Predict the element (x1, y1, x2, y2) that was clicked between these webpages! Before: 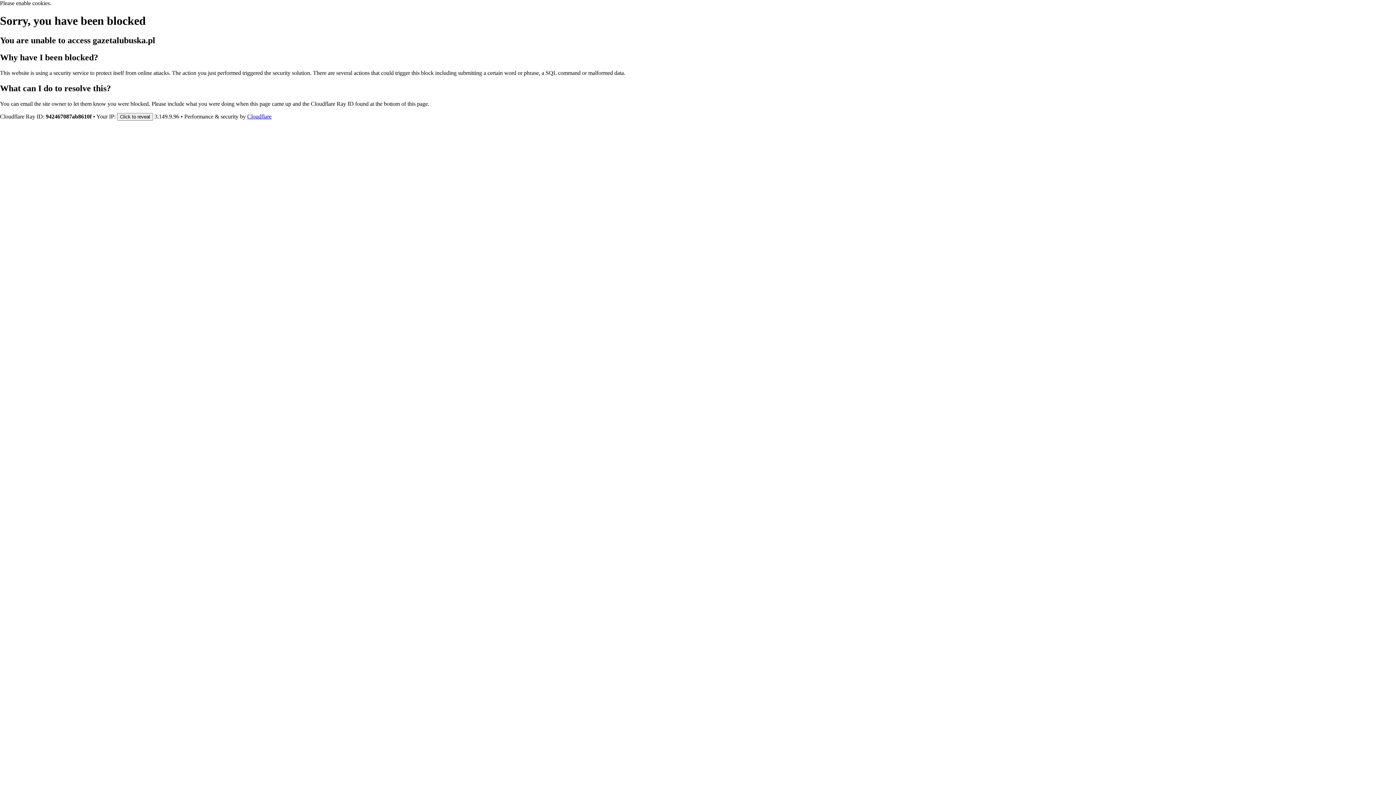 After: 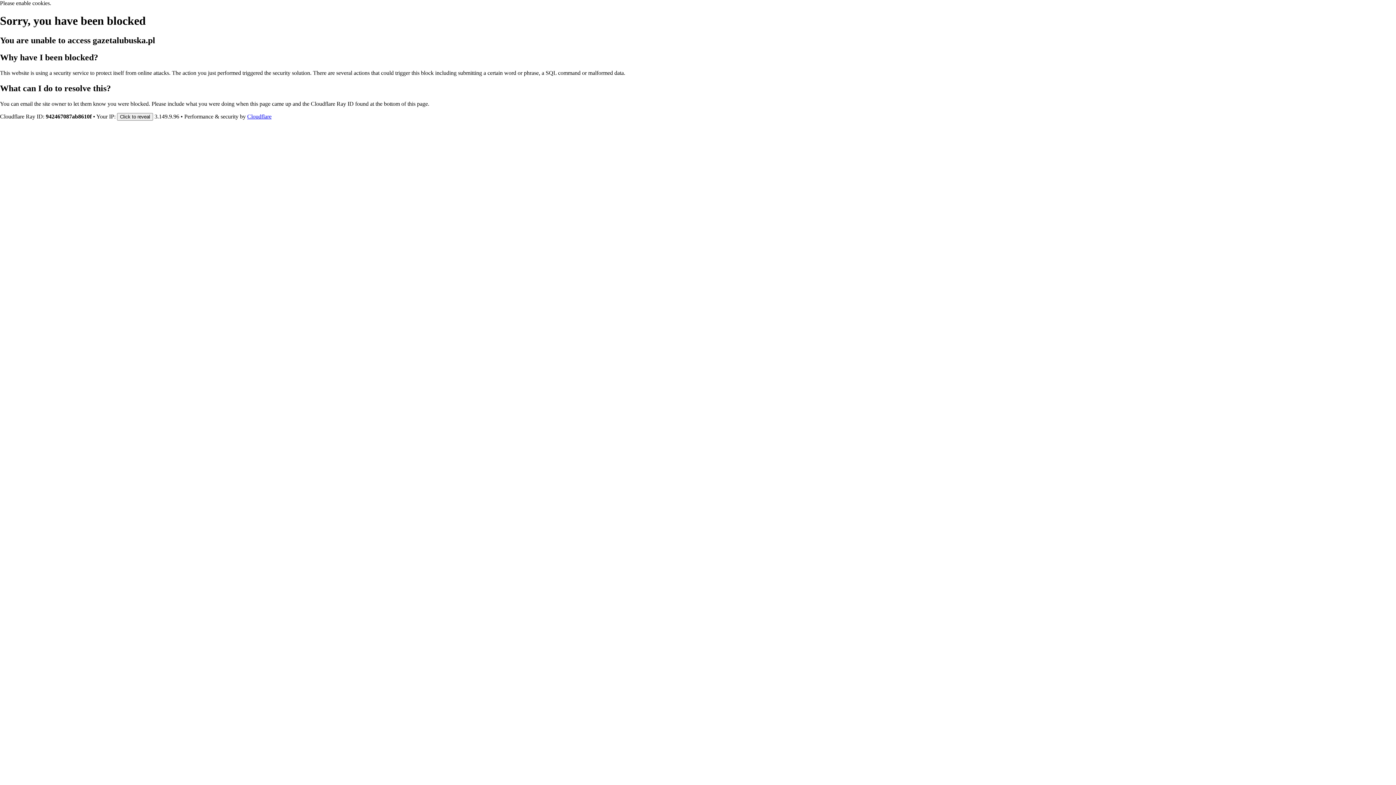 Action: label: Cloudflare bbox: (247, 113, 271, 119)